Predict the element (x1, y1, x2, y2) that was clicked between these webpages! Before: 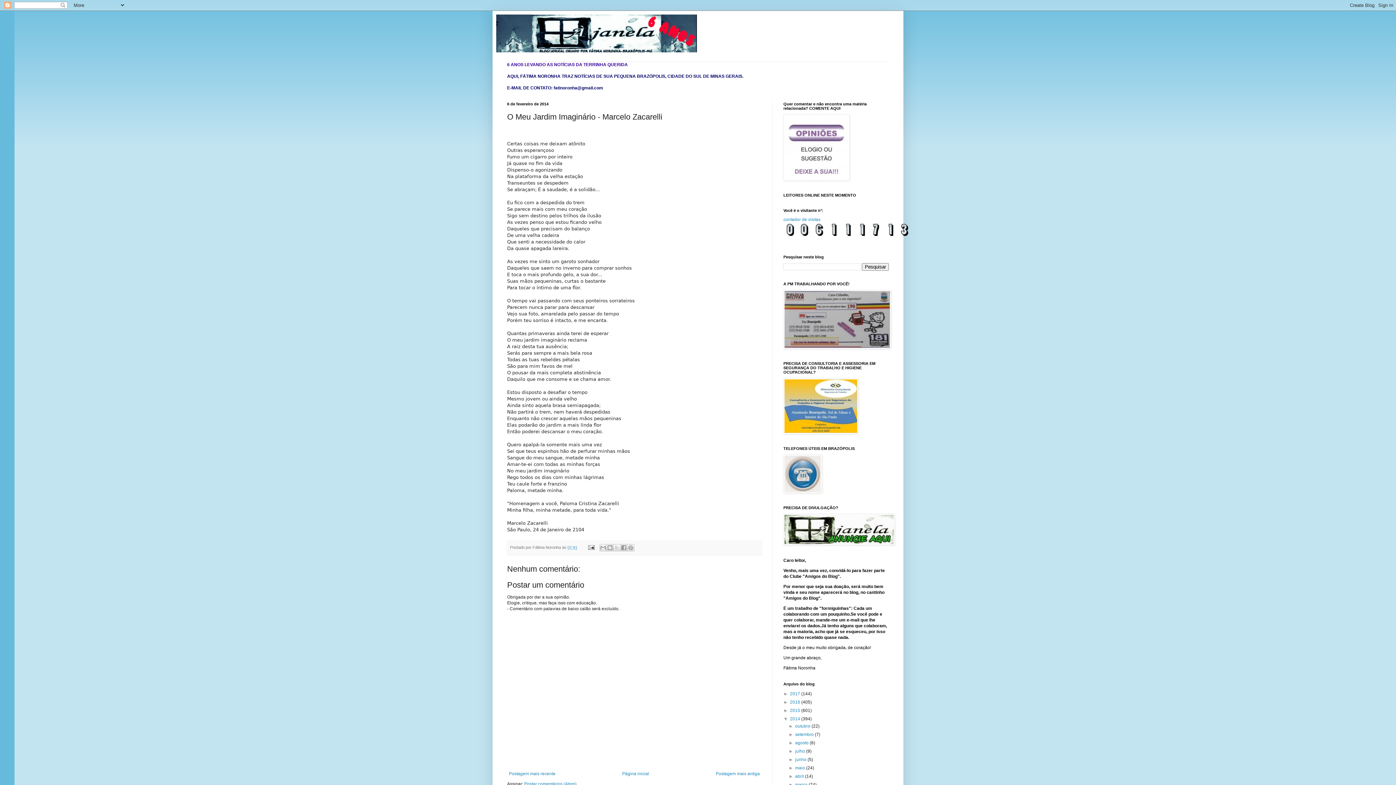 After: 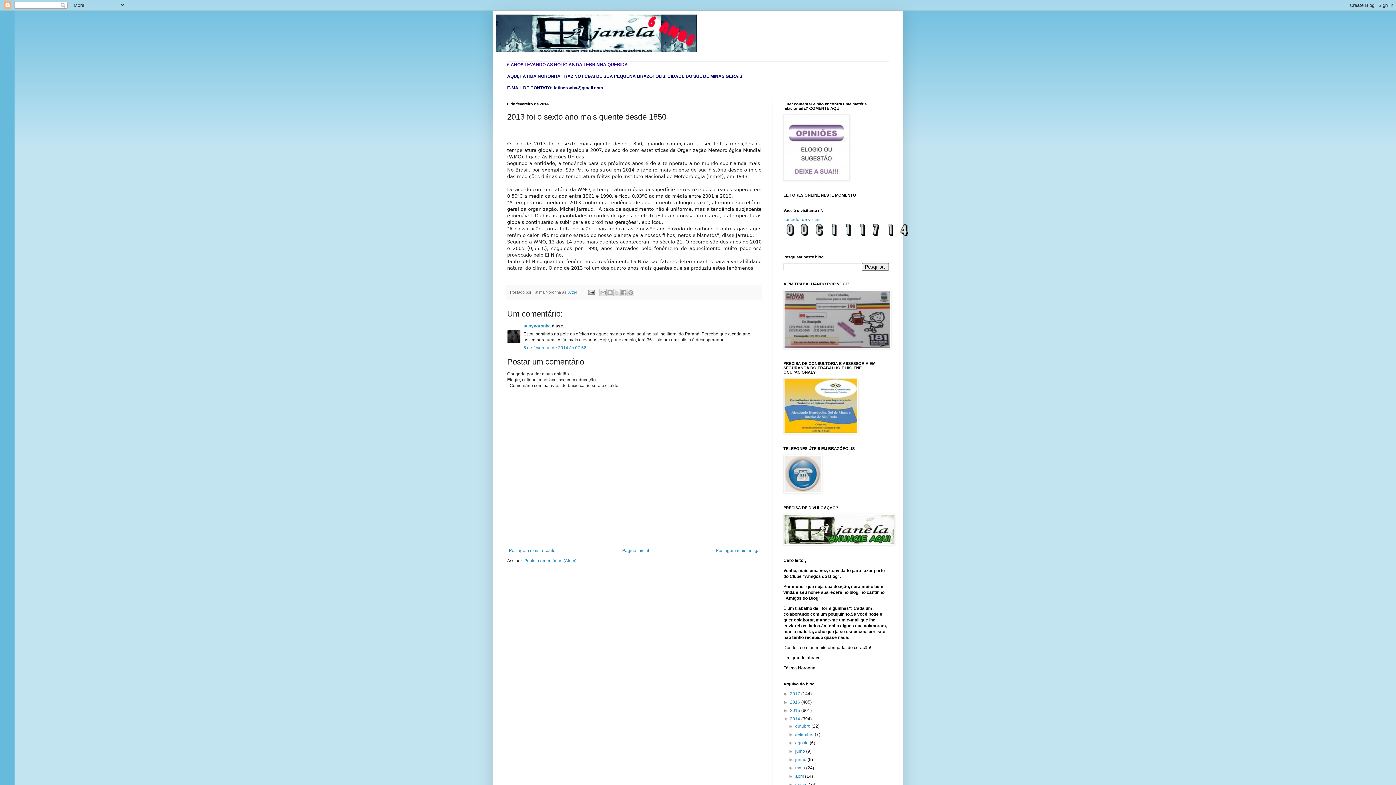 Action: bbox: (714, 769, 761, 778) label: Postagem mais antiga